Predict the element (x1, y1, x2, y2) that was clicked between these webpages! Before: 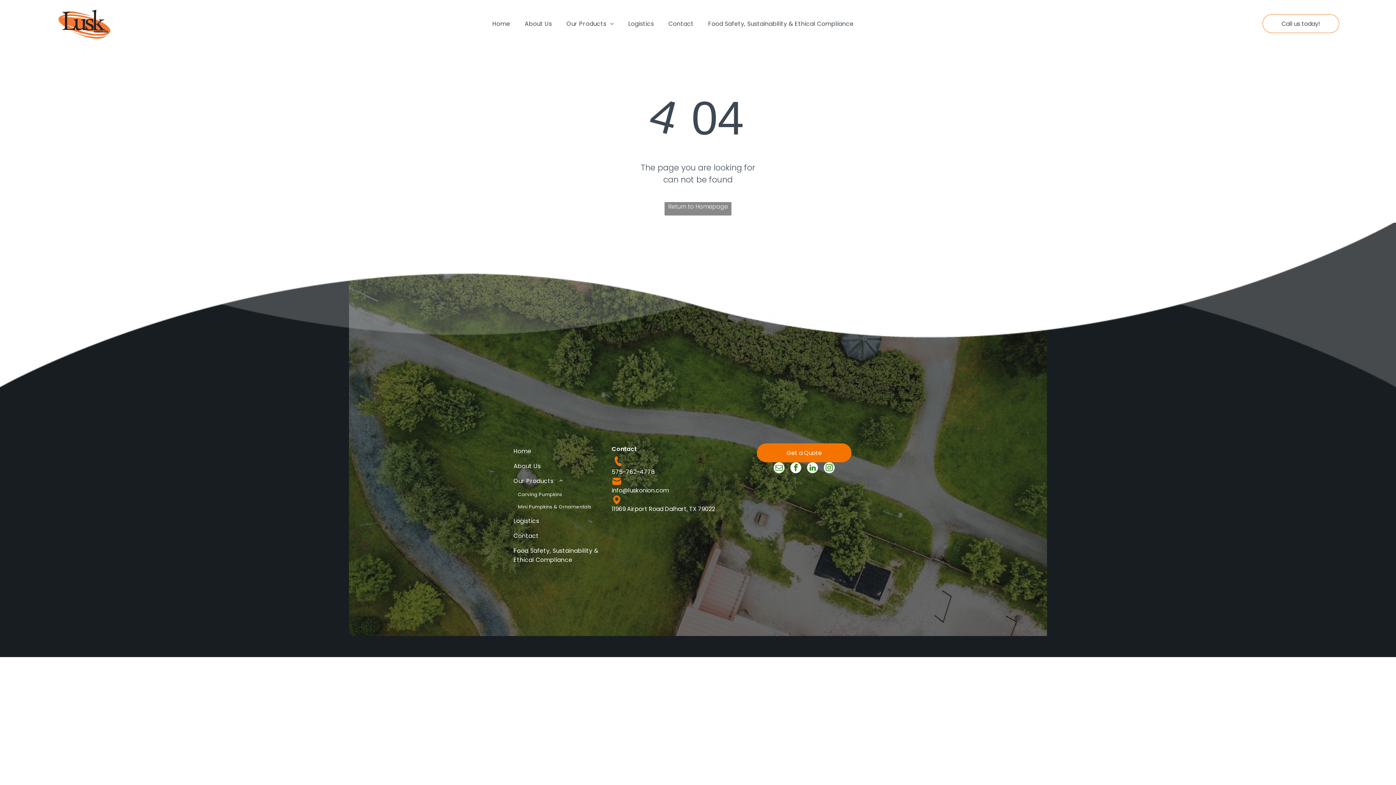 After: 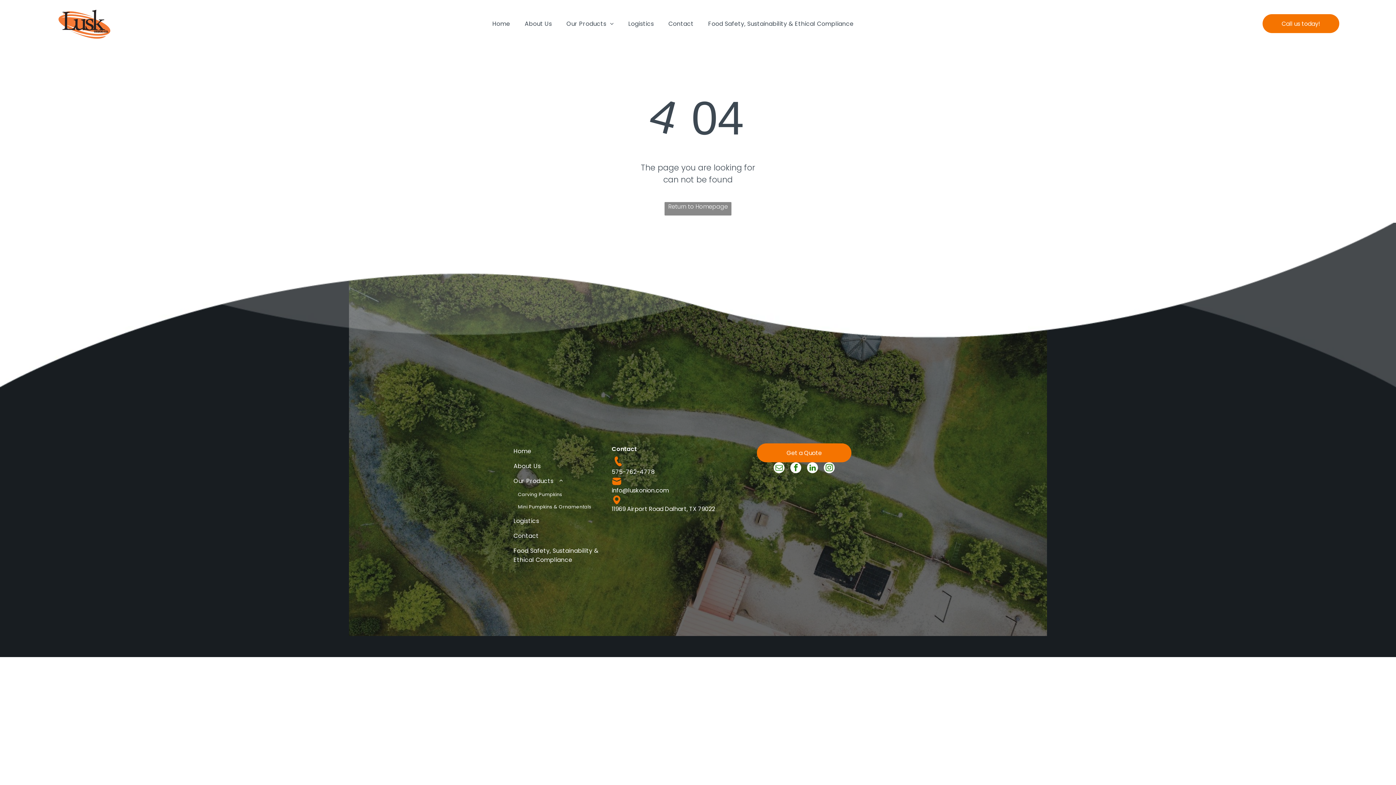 Action: label: Call us today!  bbox: (1262, 14, 1339, 33)